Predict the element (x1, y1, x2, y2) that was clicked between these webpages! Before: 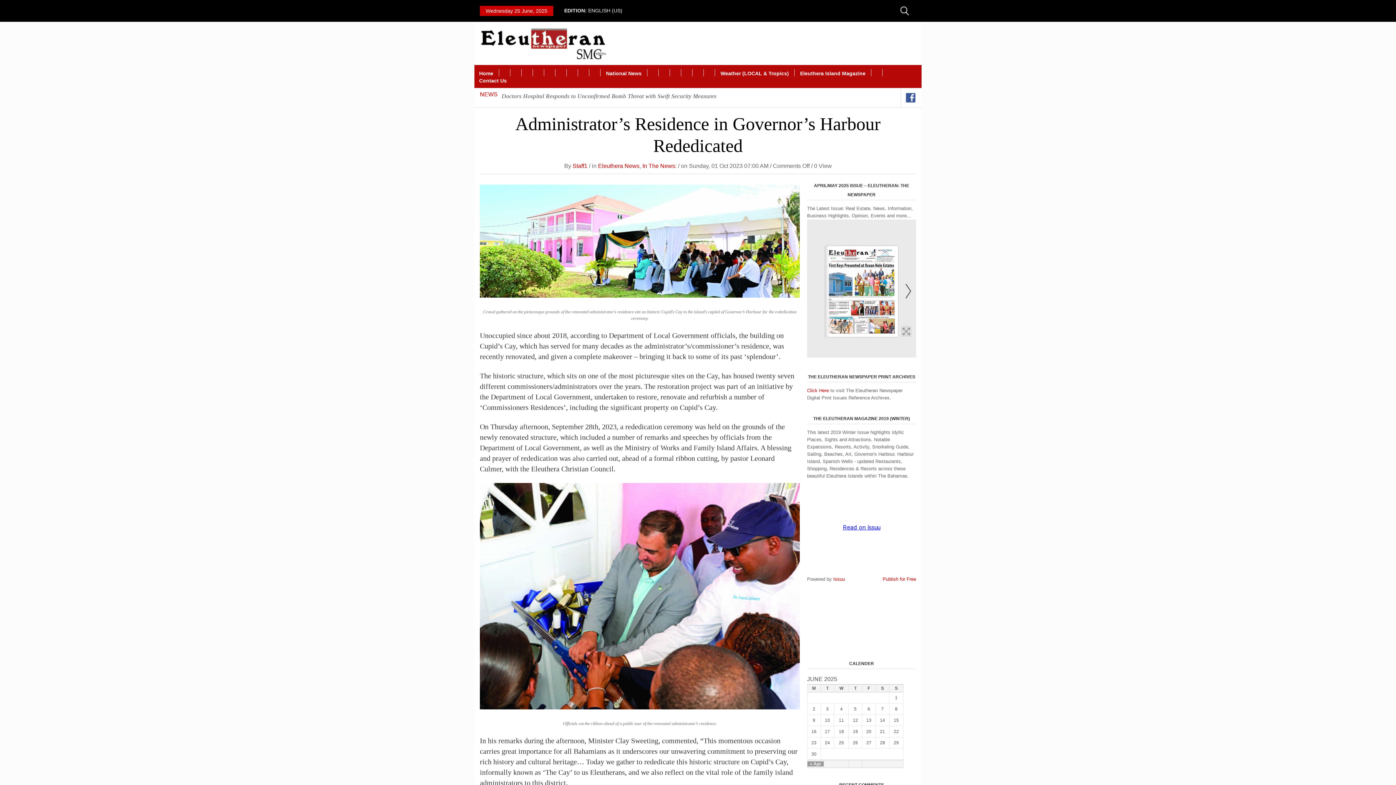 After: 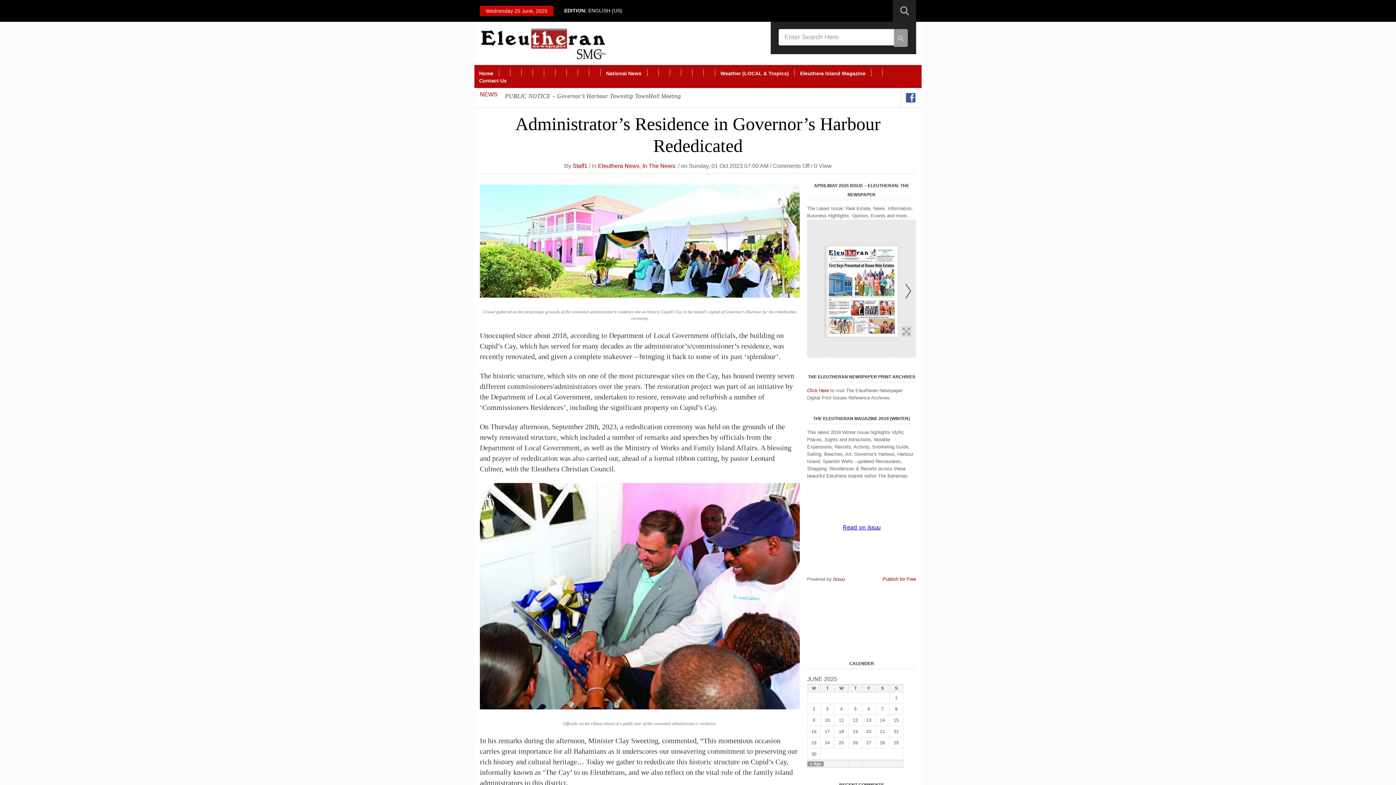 Action: bbox: (893, 0, 916, 21)